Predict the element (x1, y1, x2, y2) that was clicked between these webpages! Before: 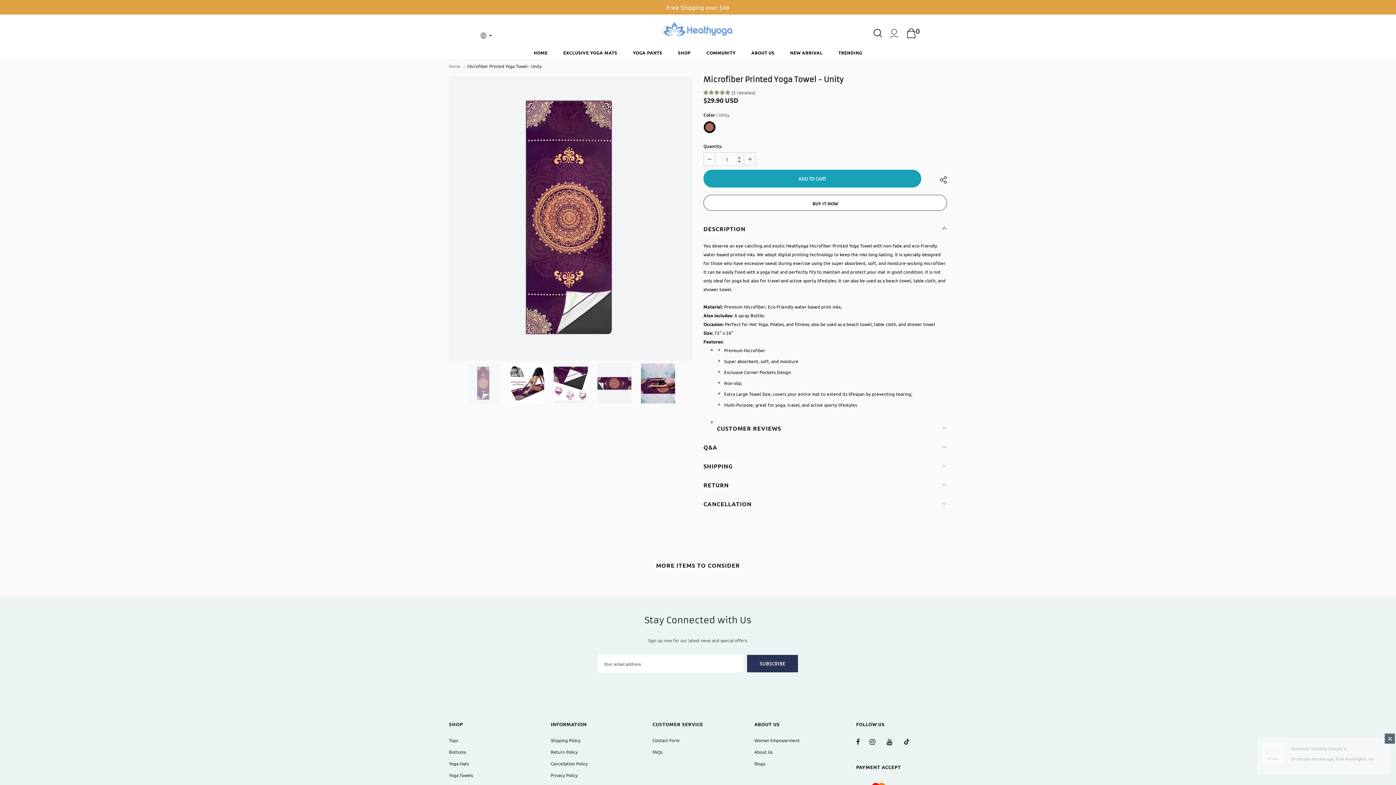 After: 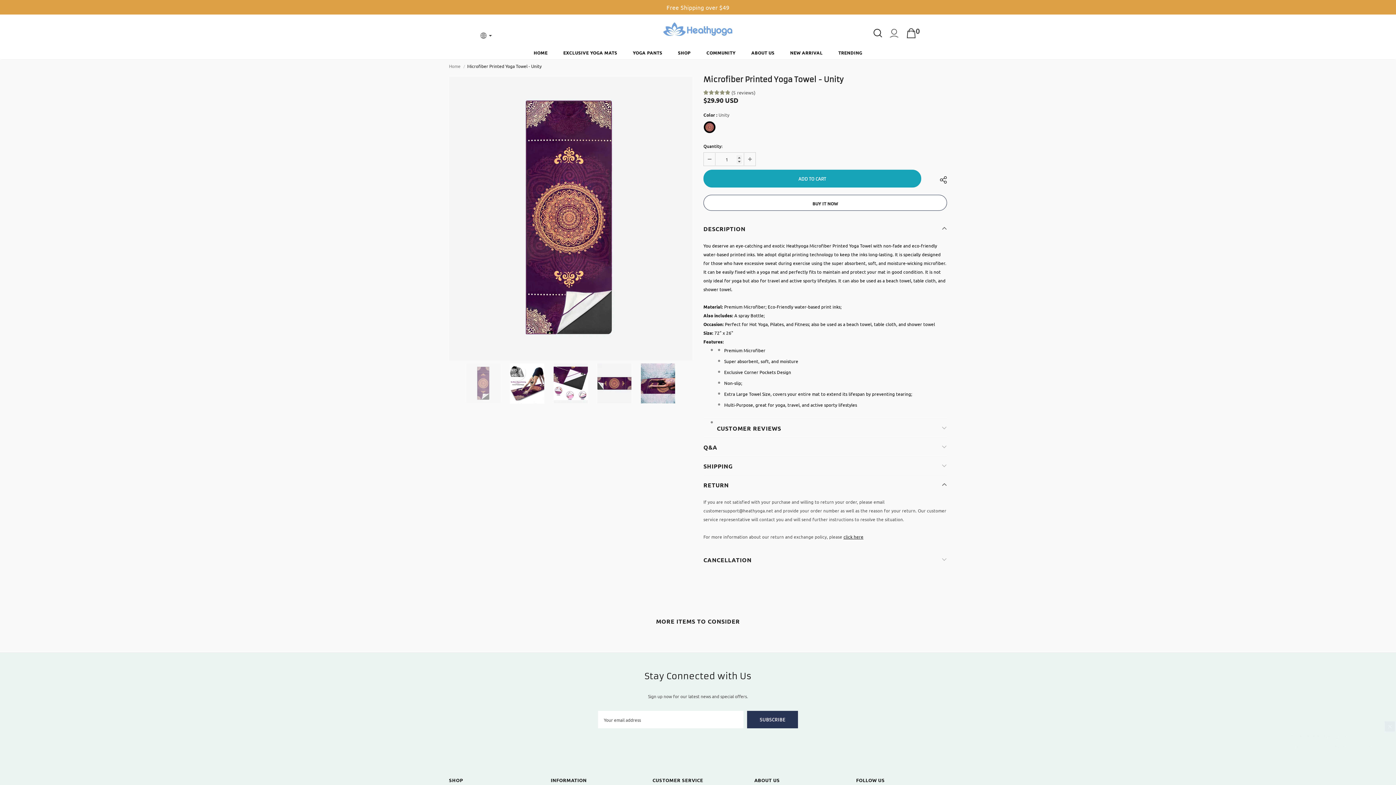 Action: label: RETURN bbox: (703, 475, 947, 494)